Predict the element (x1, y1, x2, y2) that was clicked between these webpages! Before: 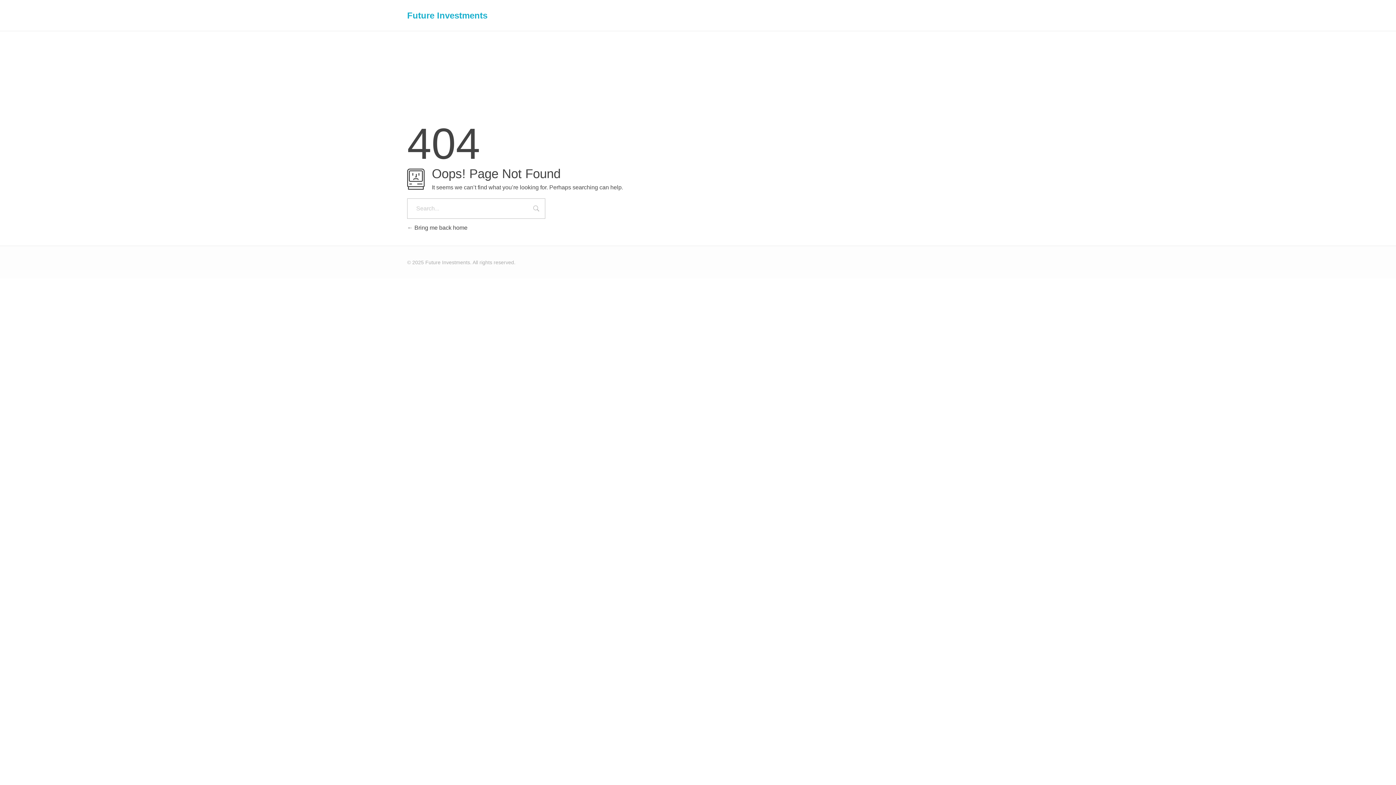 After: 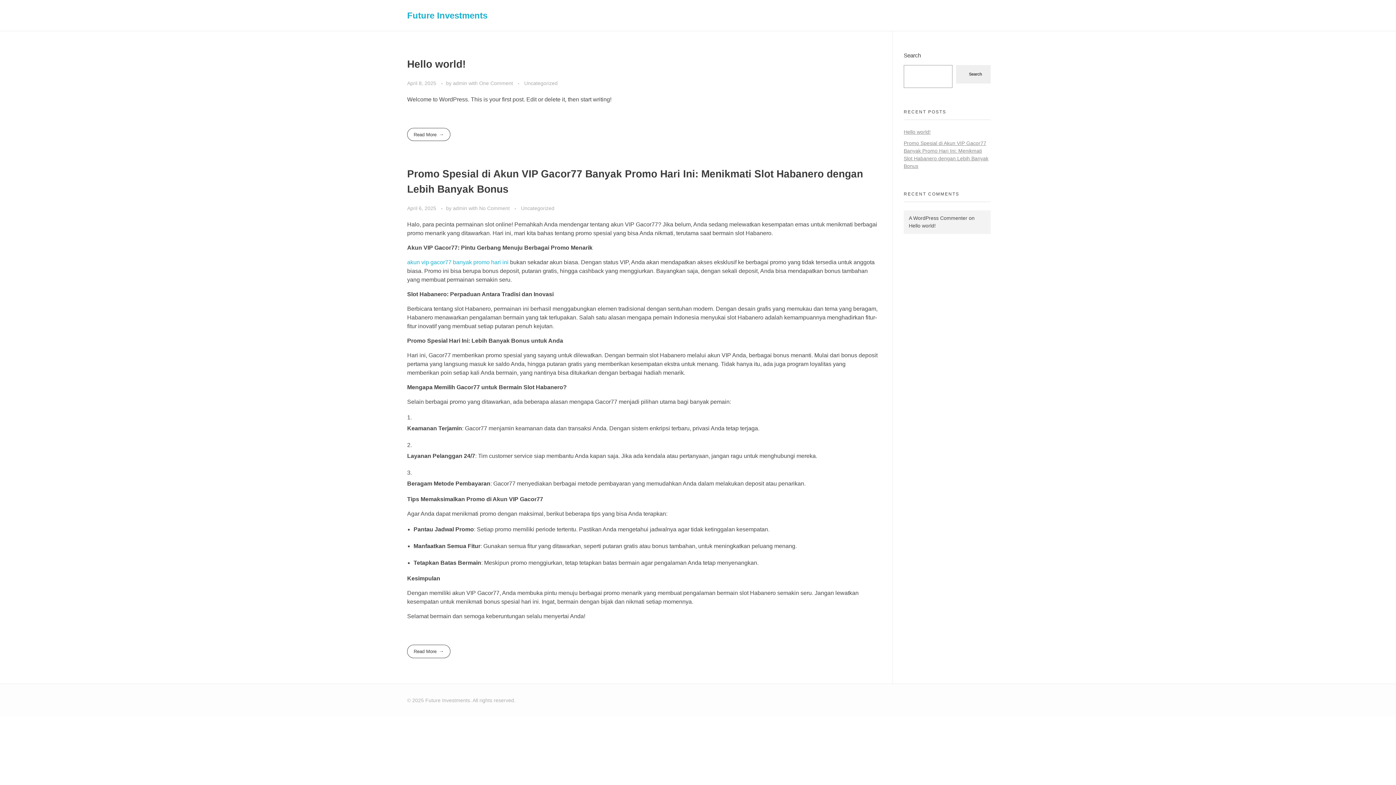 Action: label:  Bring me back home bbox: (407, 224, 467, 230)